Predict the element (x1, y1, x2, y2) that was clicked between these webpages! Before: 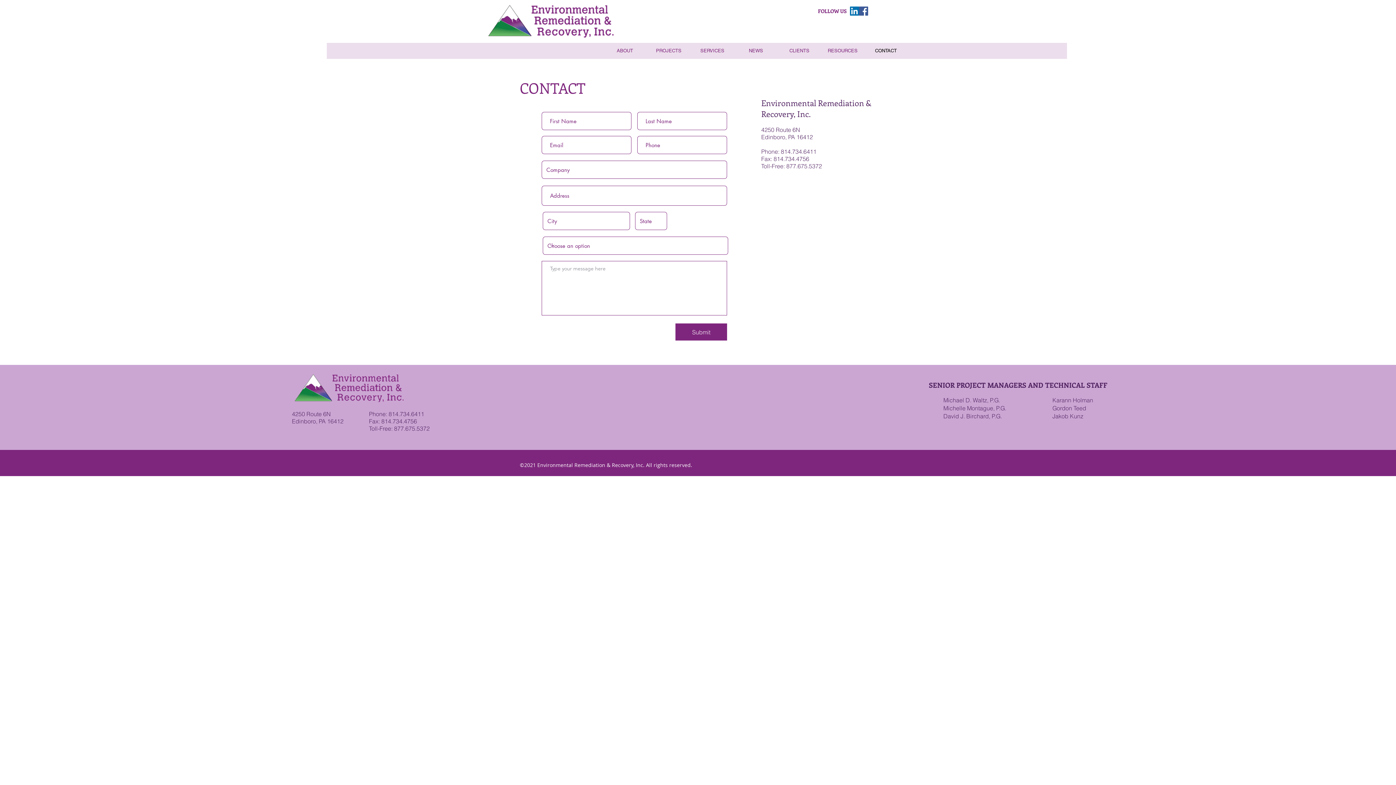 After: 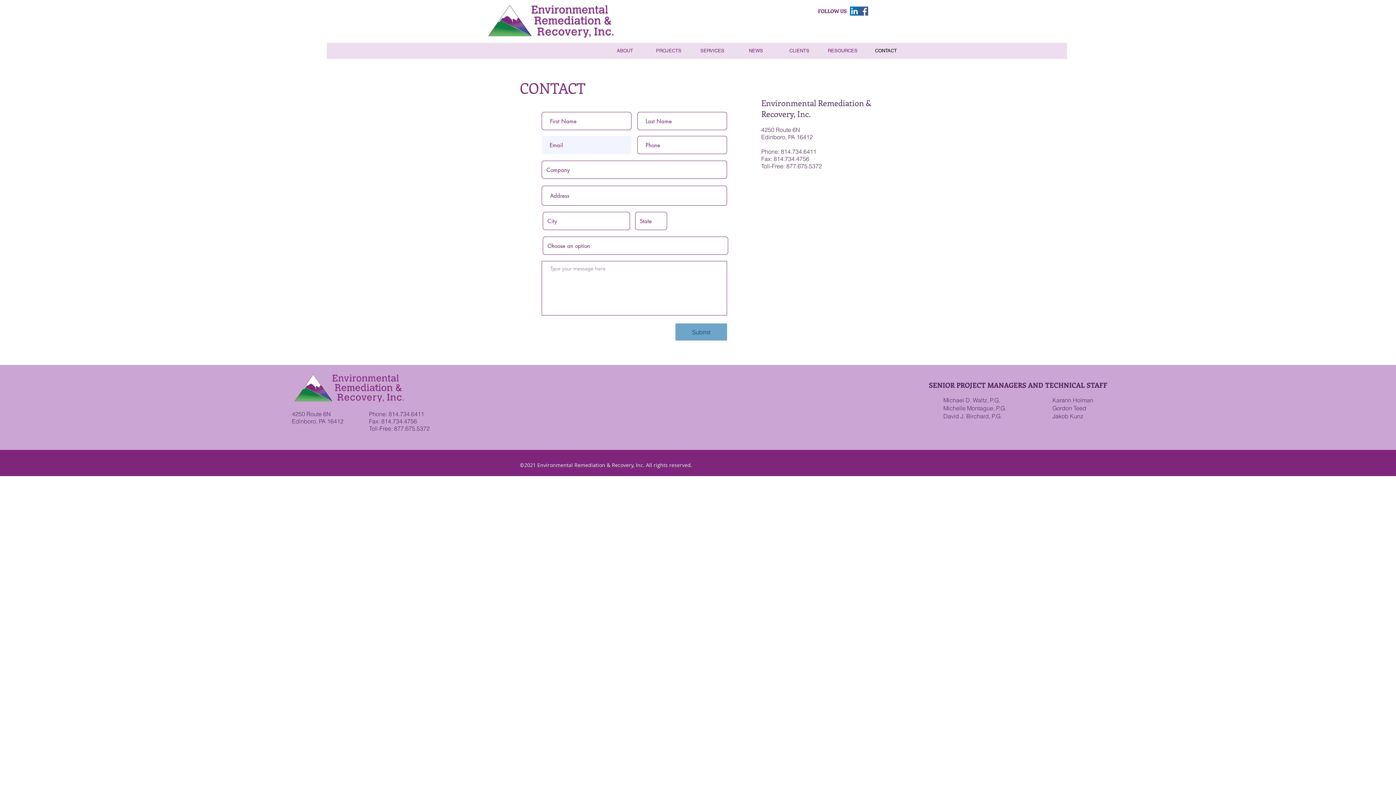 Action: label: Submit bbox: (675, 323, 727, 340)